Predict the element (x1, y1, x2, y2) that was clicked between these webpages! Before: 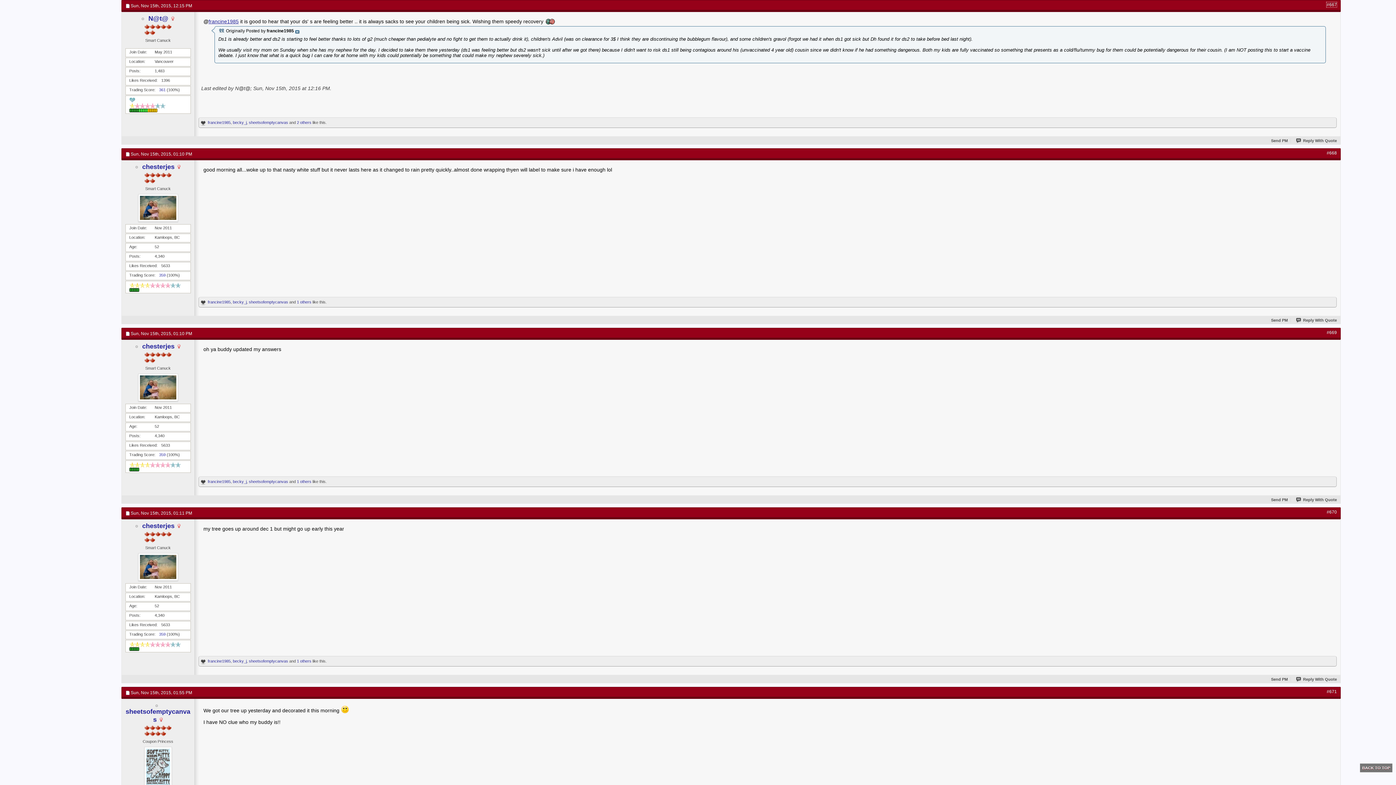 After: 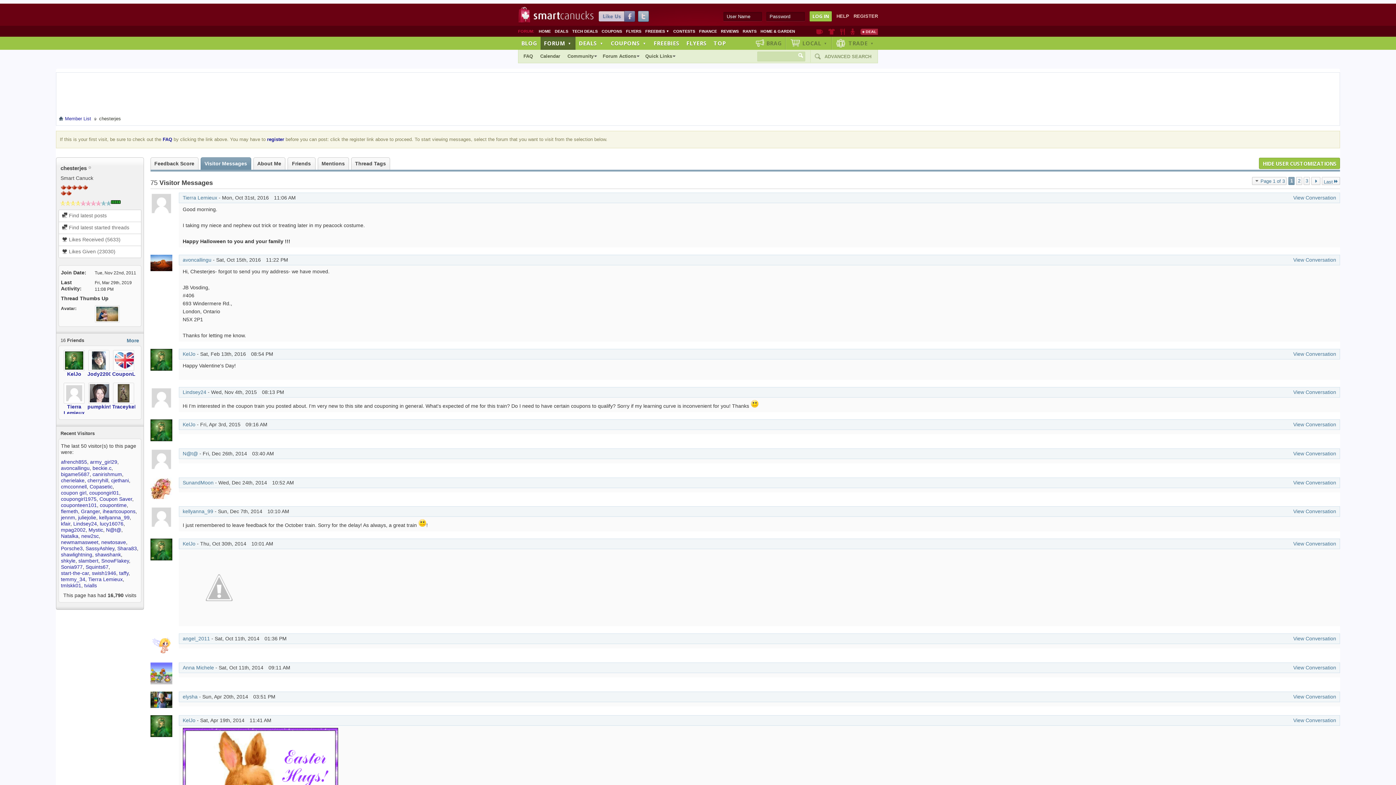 Action: bbox: (142, 163, 174, 170) label: chesterjes